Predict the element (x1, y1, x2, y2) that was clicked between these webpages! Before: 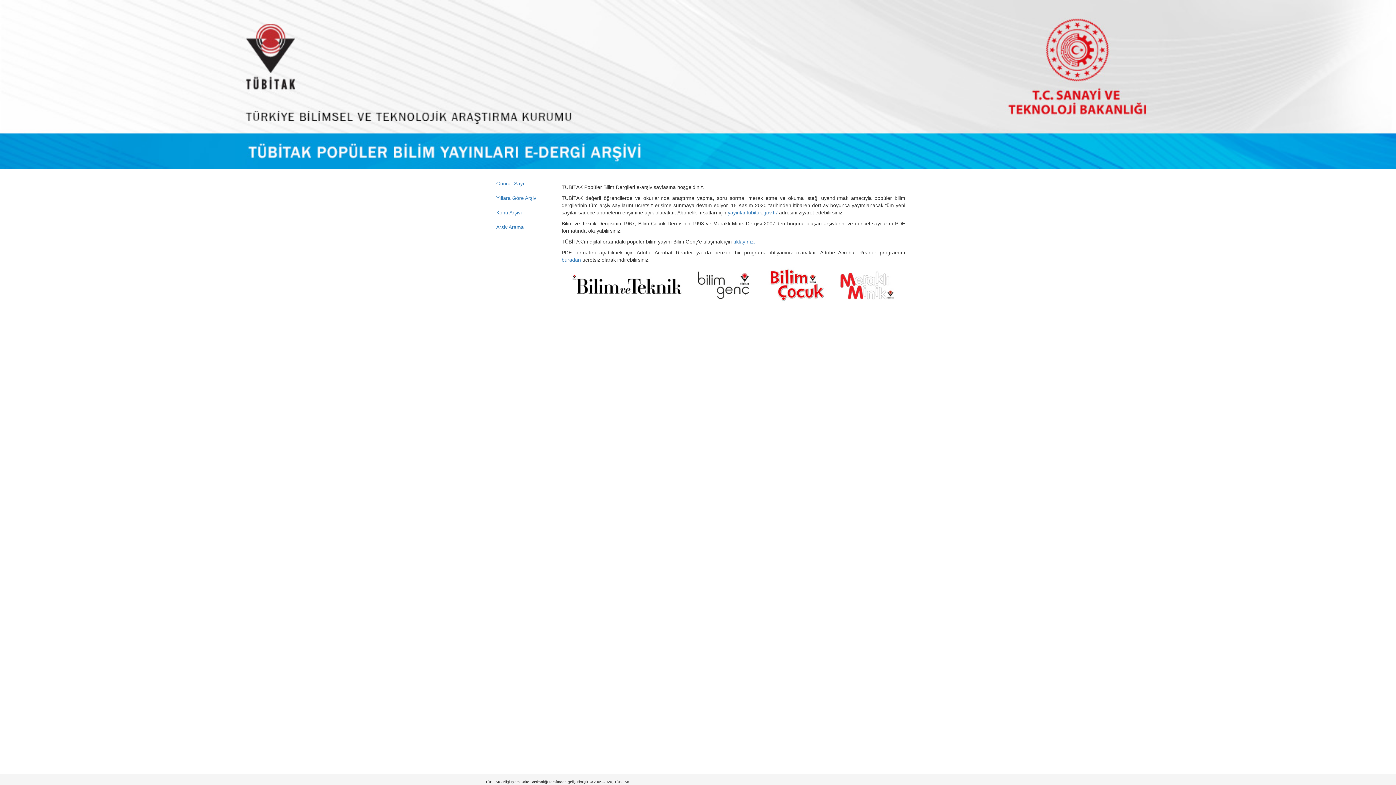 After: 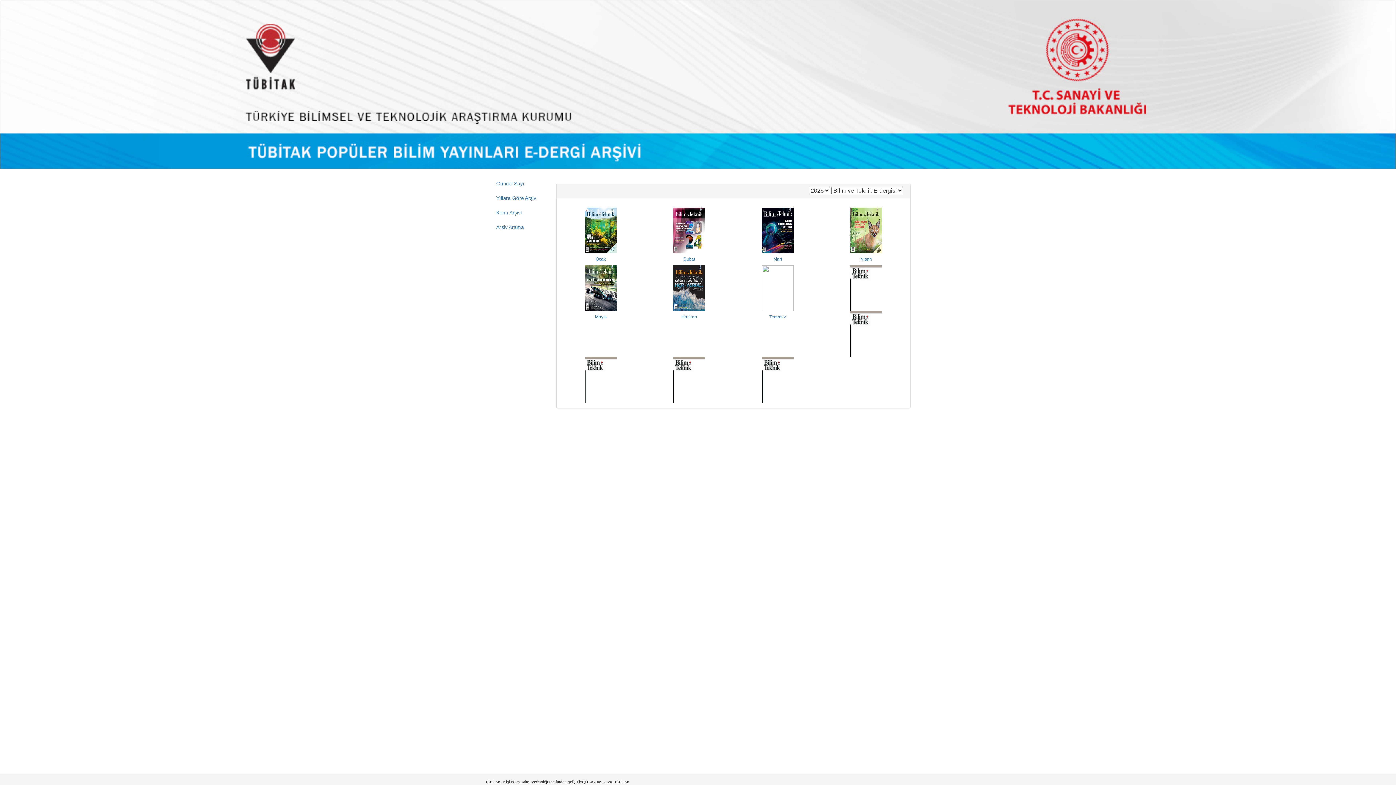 Action: label: Yıllara Göre Arşiv bbox: (490, 190, 550, 205)